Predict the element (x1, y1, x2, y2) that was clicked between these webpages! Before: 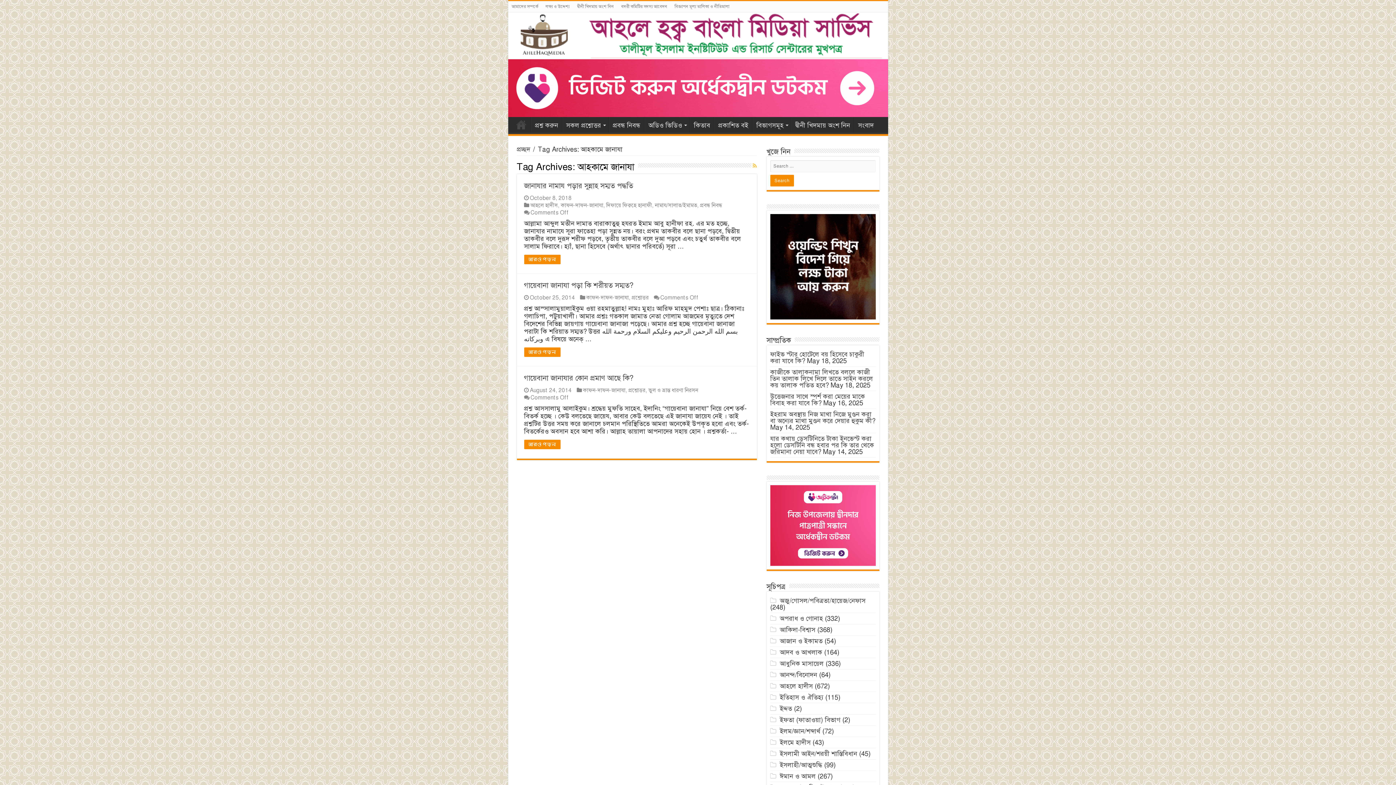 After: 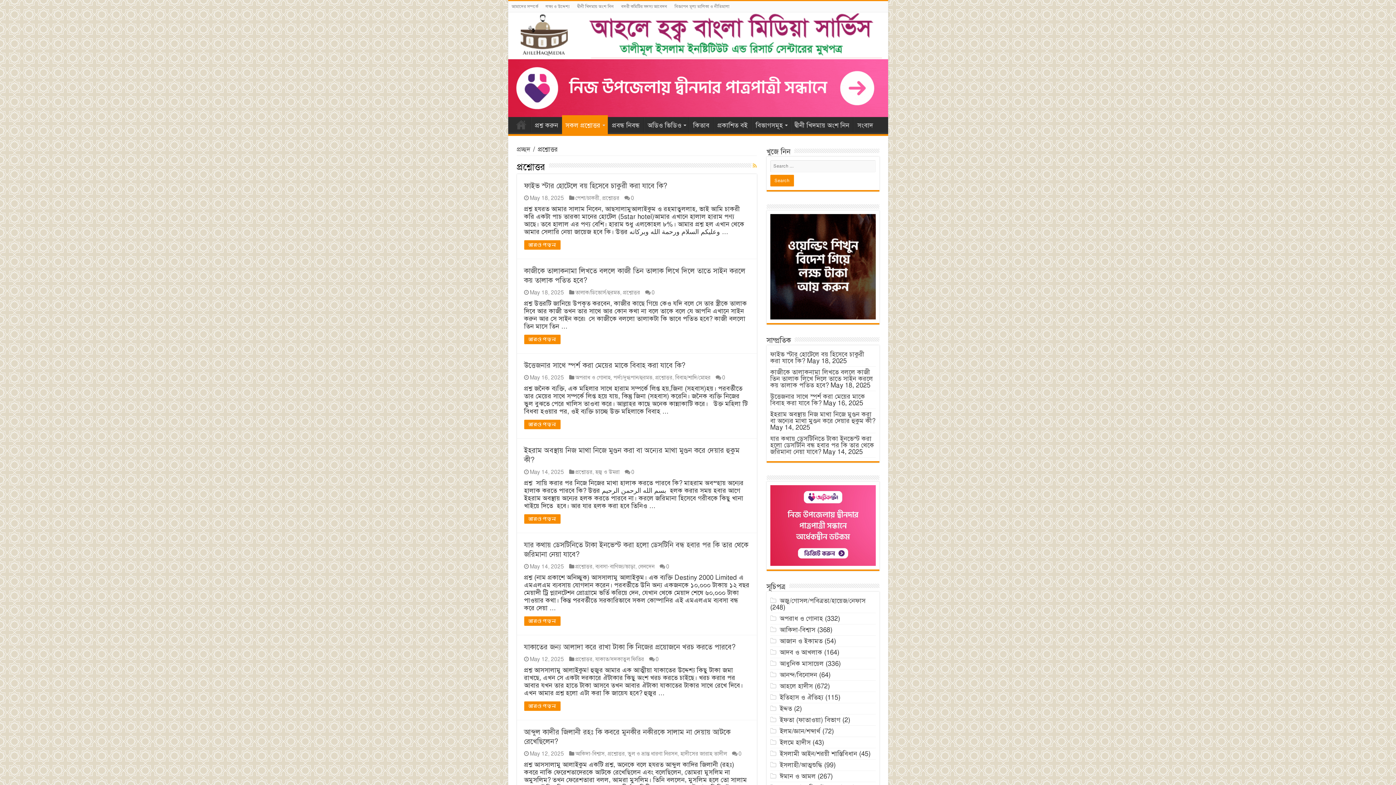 Action: label: প্রশ্নোত্তর bbox: (631, 294, 648, 301)